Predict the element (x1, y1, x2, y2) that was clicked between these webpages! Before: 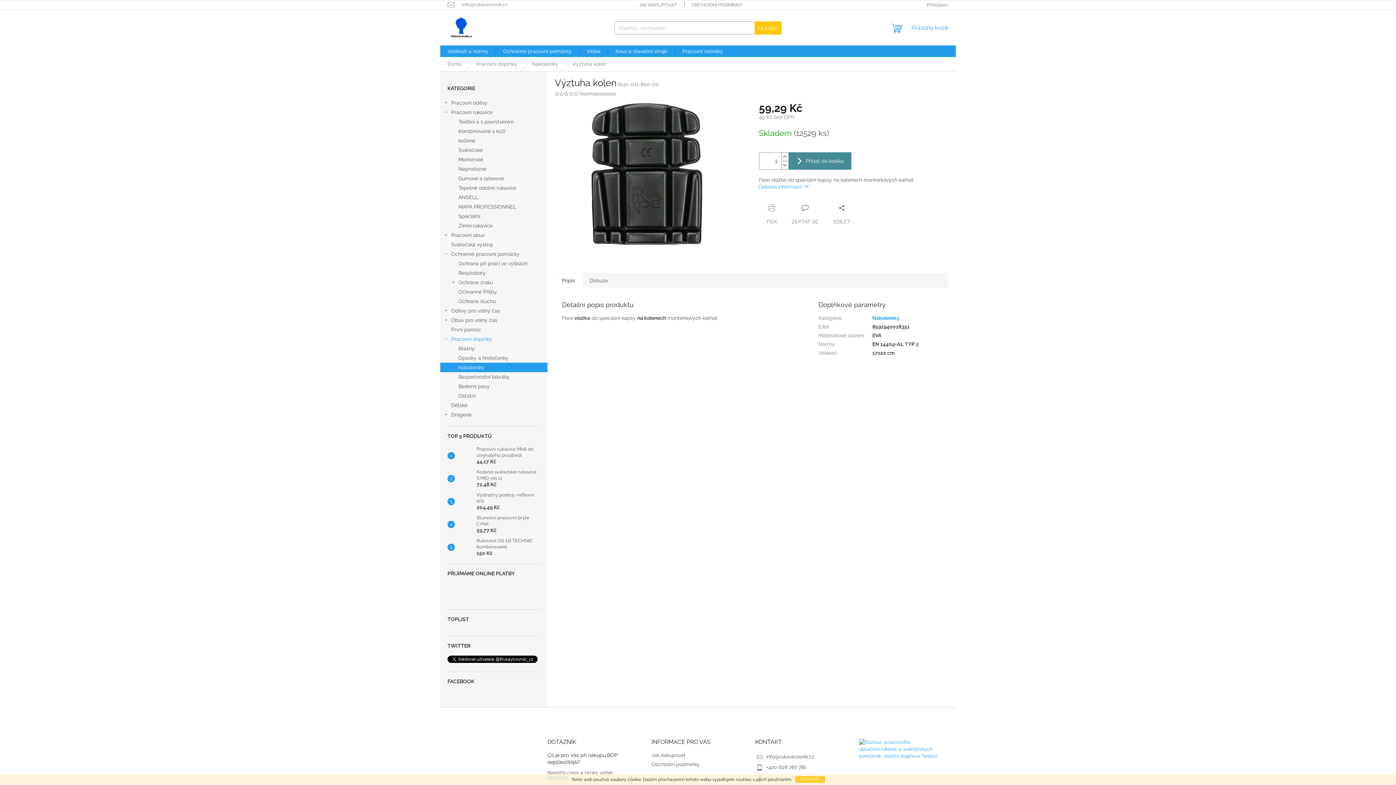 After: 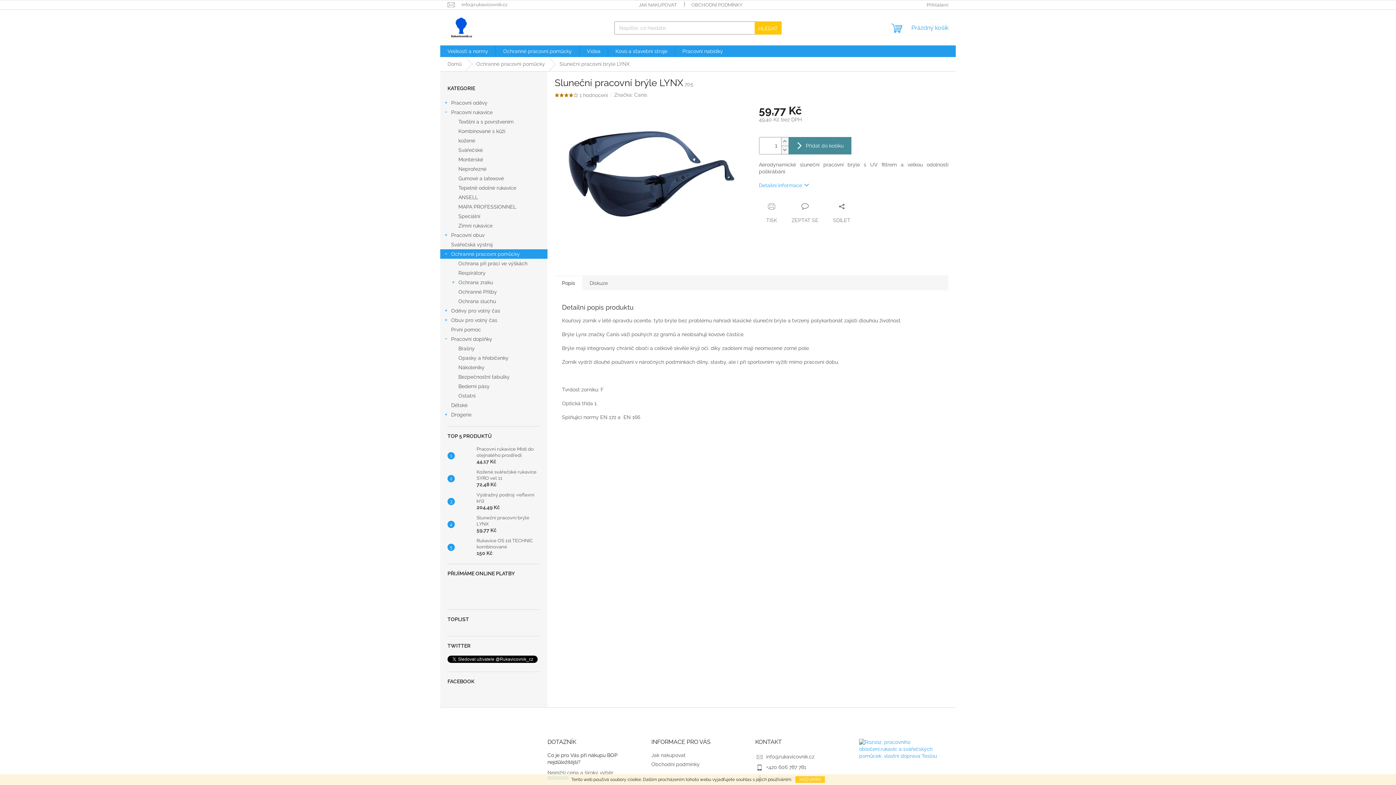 Action: label: Sluneční pracovní brýle LYNX
59,77 Kč bbox: (473, 514, 540, 534)